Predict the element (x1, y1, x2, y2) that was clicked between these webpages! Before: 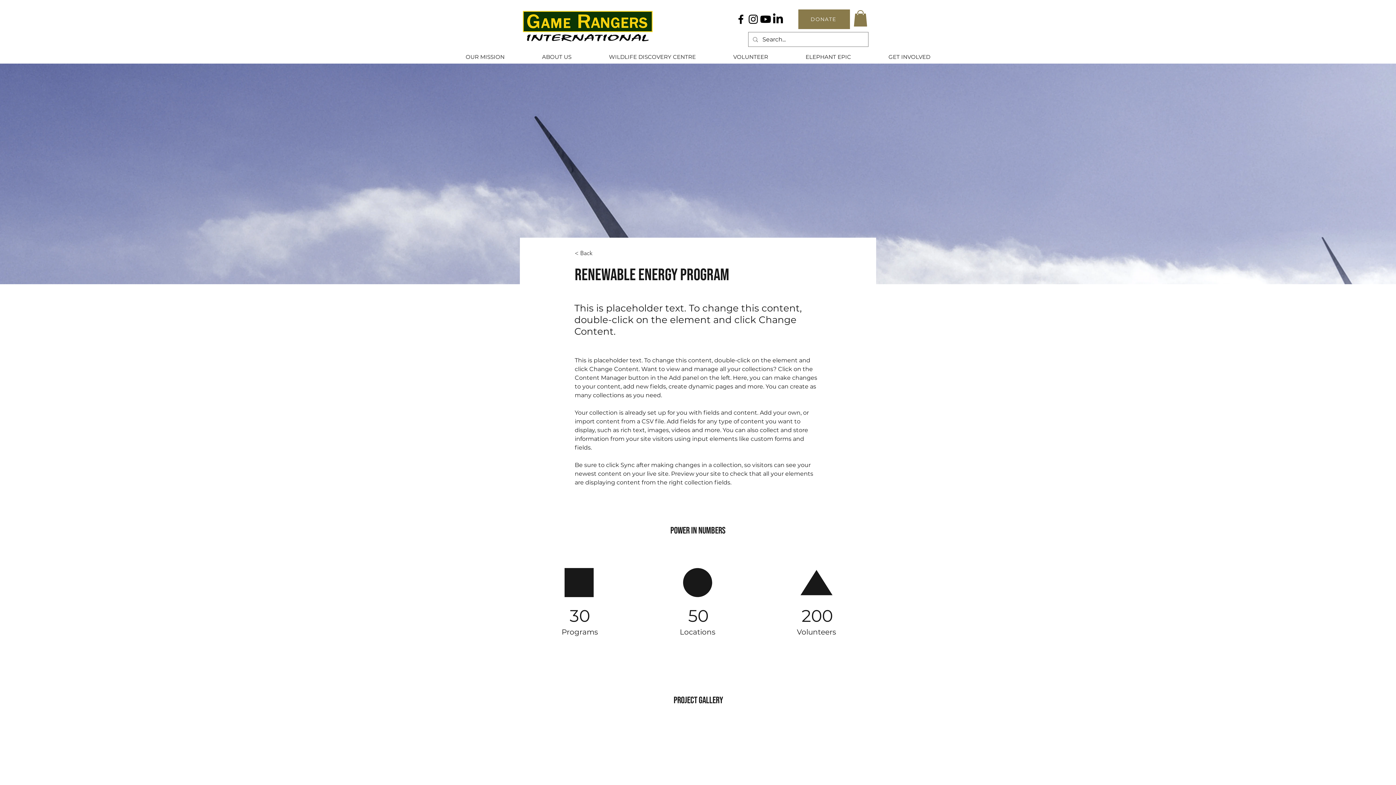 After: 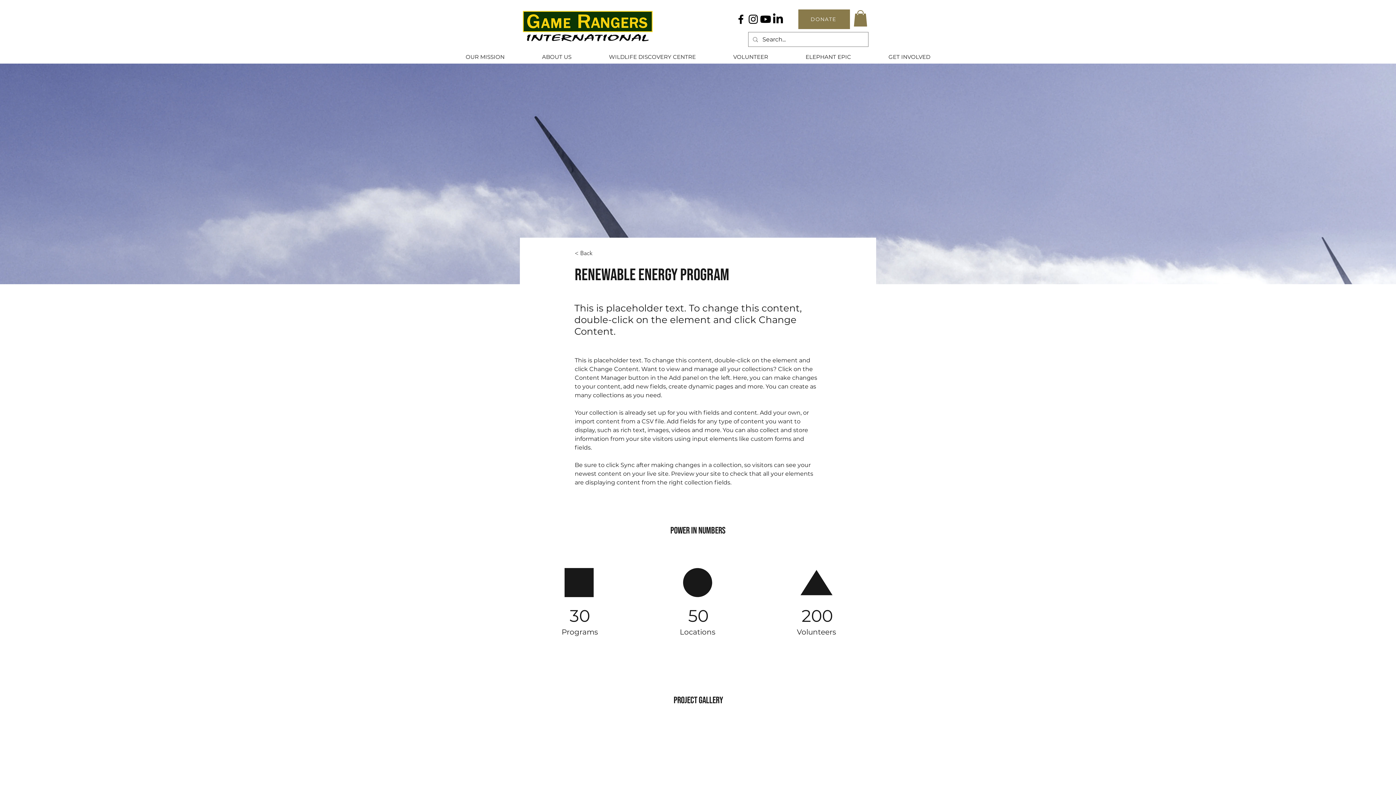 Action: label: Youtube    bbox: (759, 13, 772, 25)